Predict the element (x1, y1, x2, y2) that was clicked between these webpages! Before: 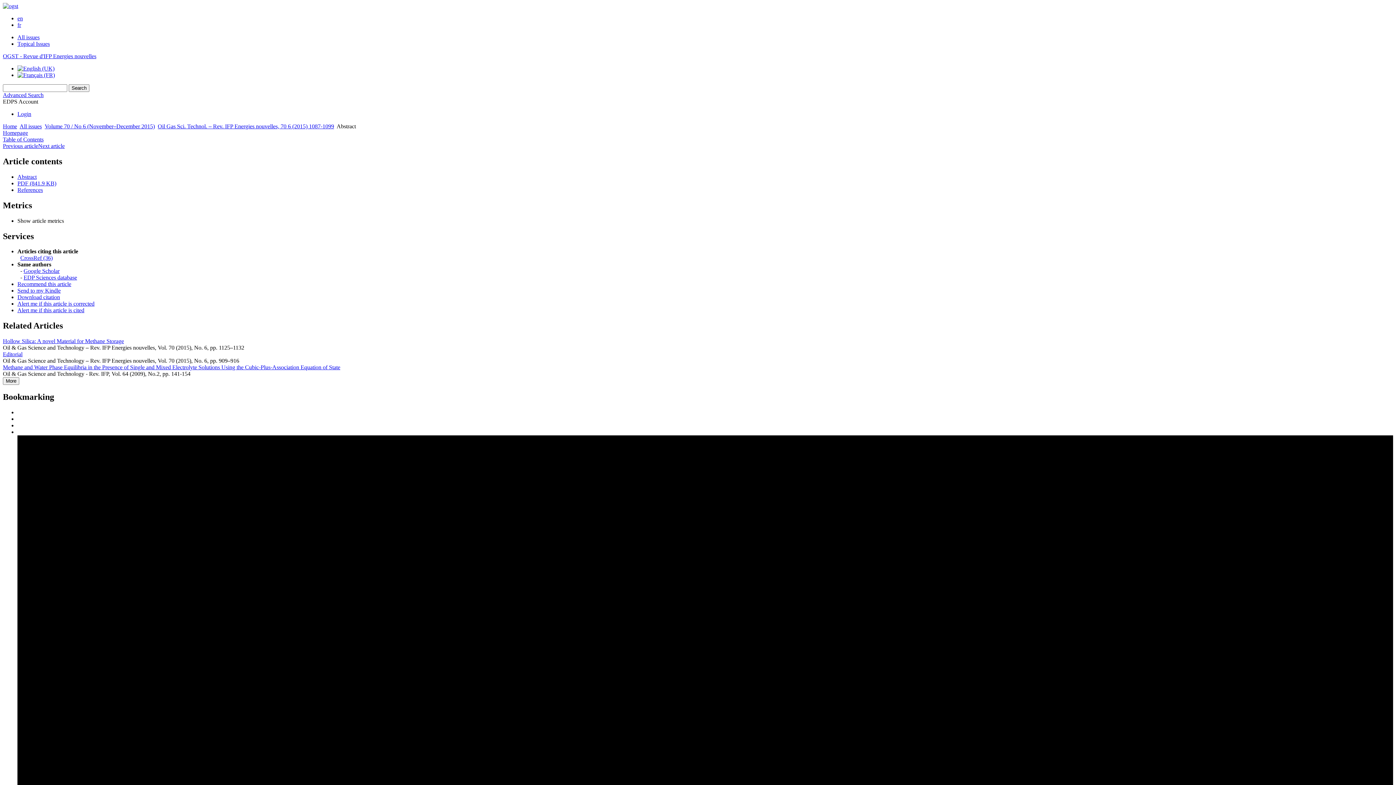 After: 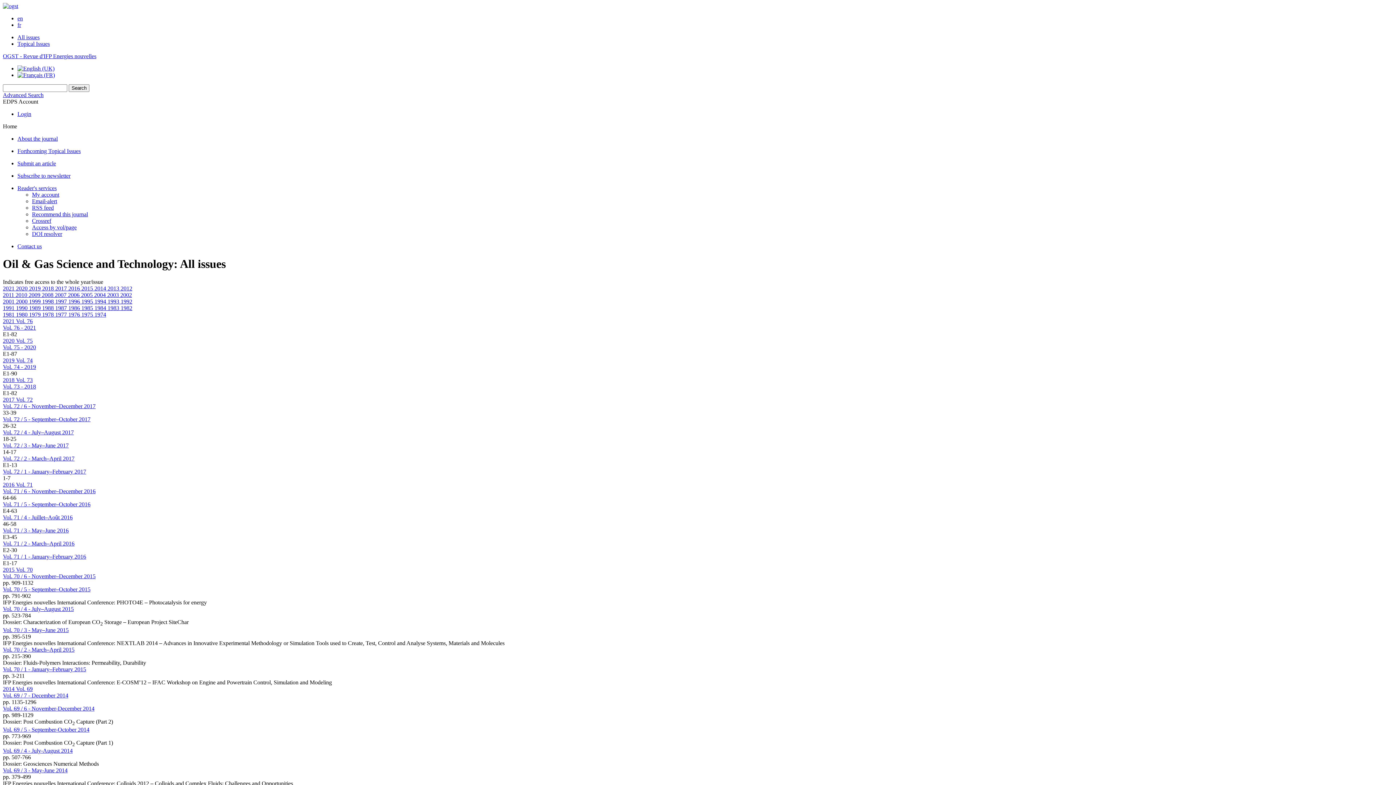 Action: label: All issues bbox: (19, 123, 41, 129)